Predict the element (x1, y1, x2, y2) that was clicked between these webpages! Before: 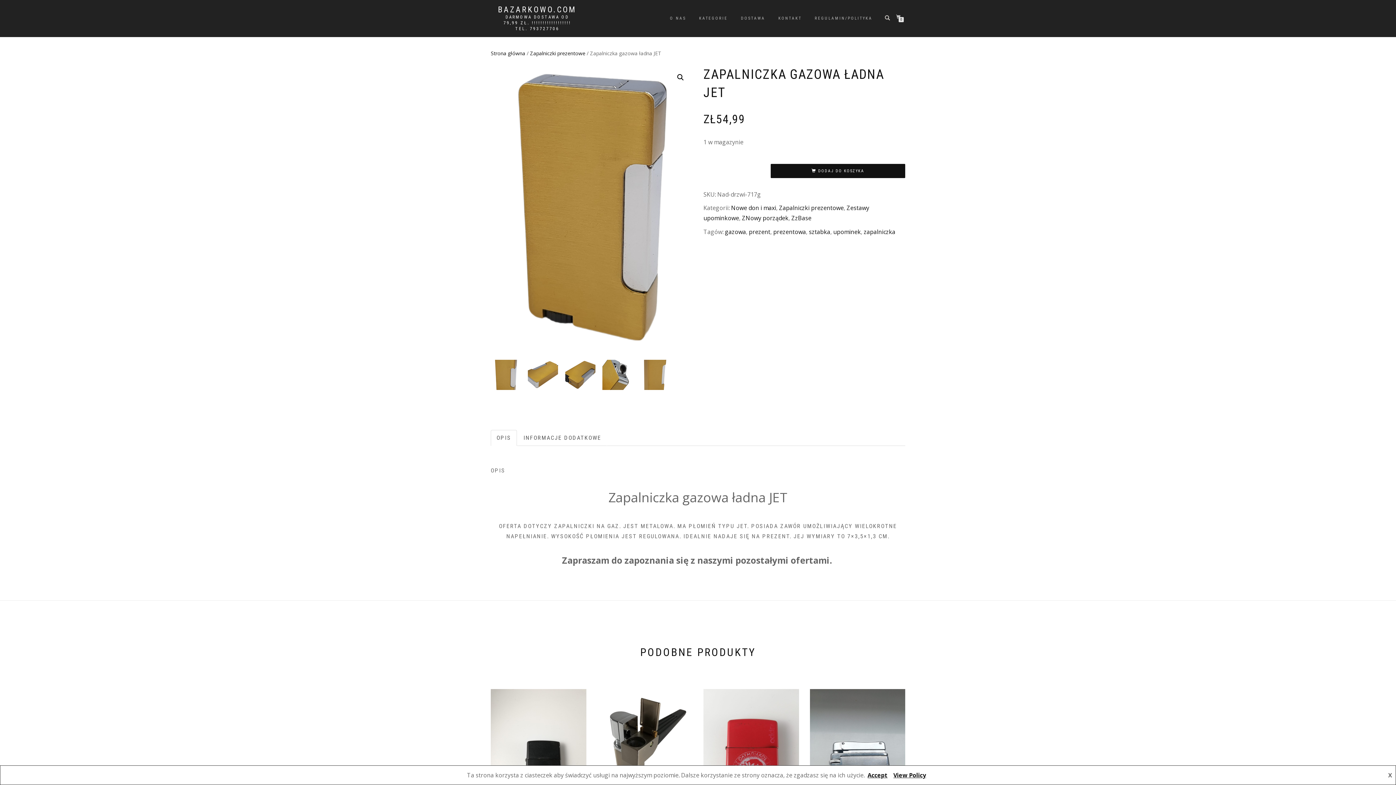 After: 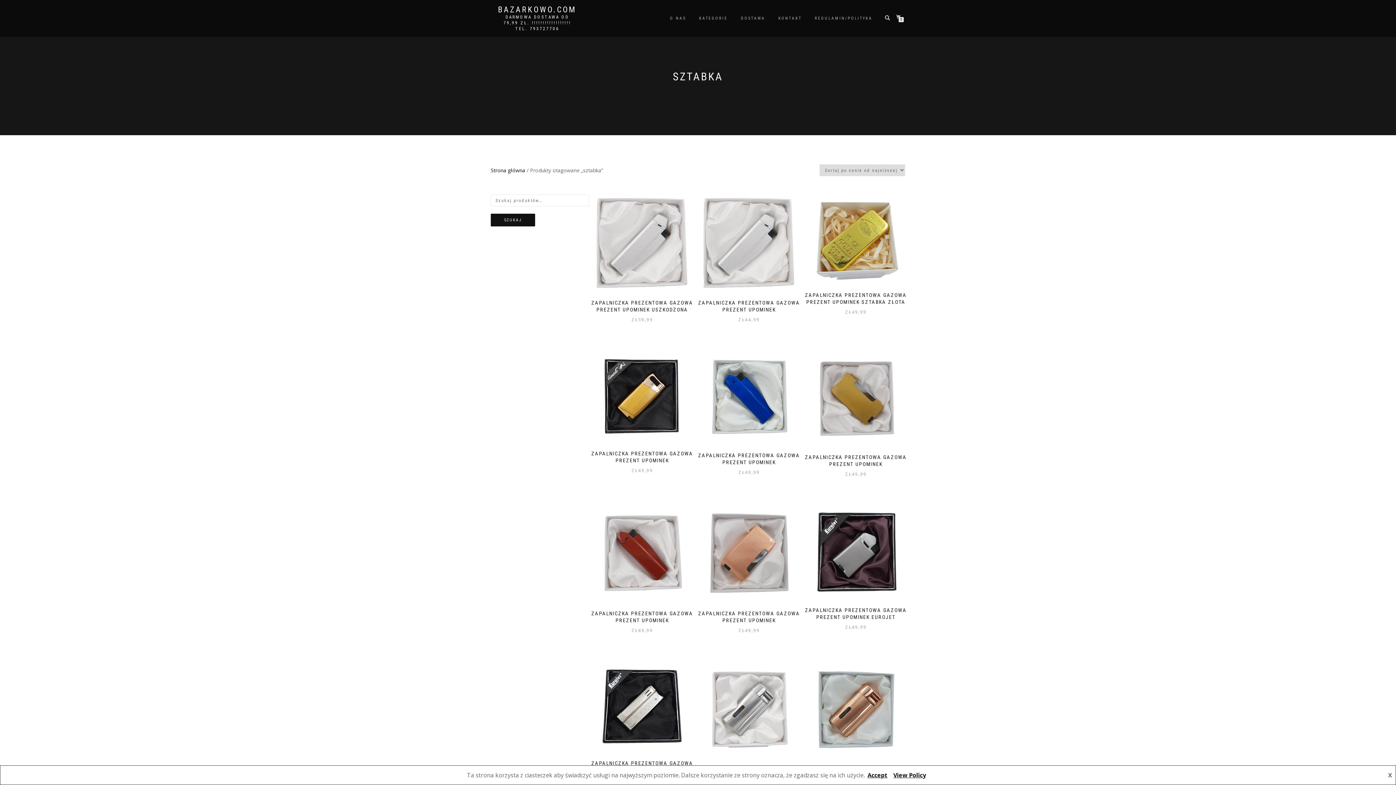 Action: bbox: (809, 228, 830, 236) label: sztabka